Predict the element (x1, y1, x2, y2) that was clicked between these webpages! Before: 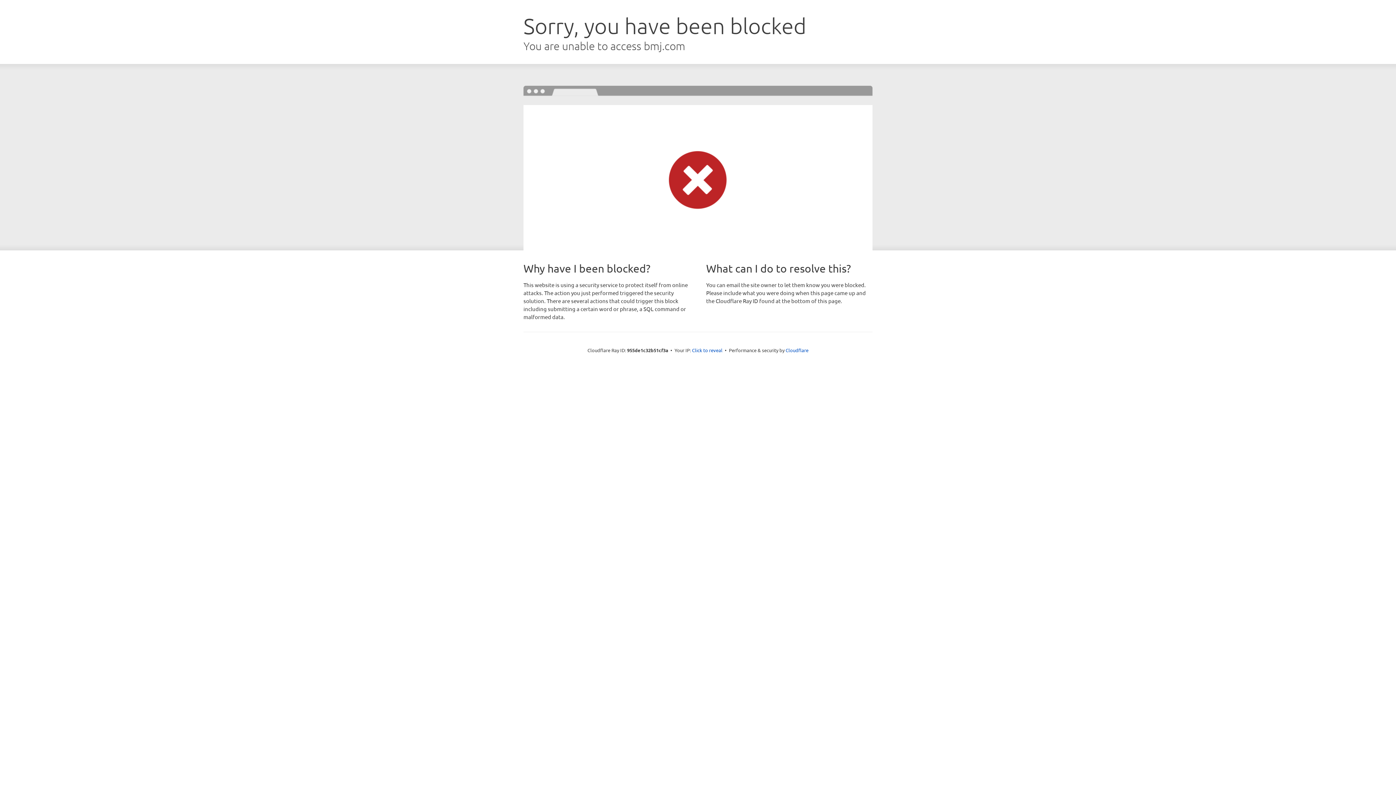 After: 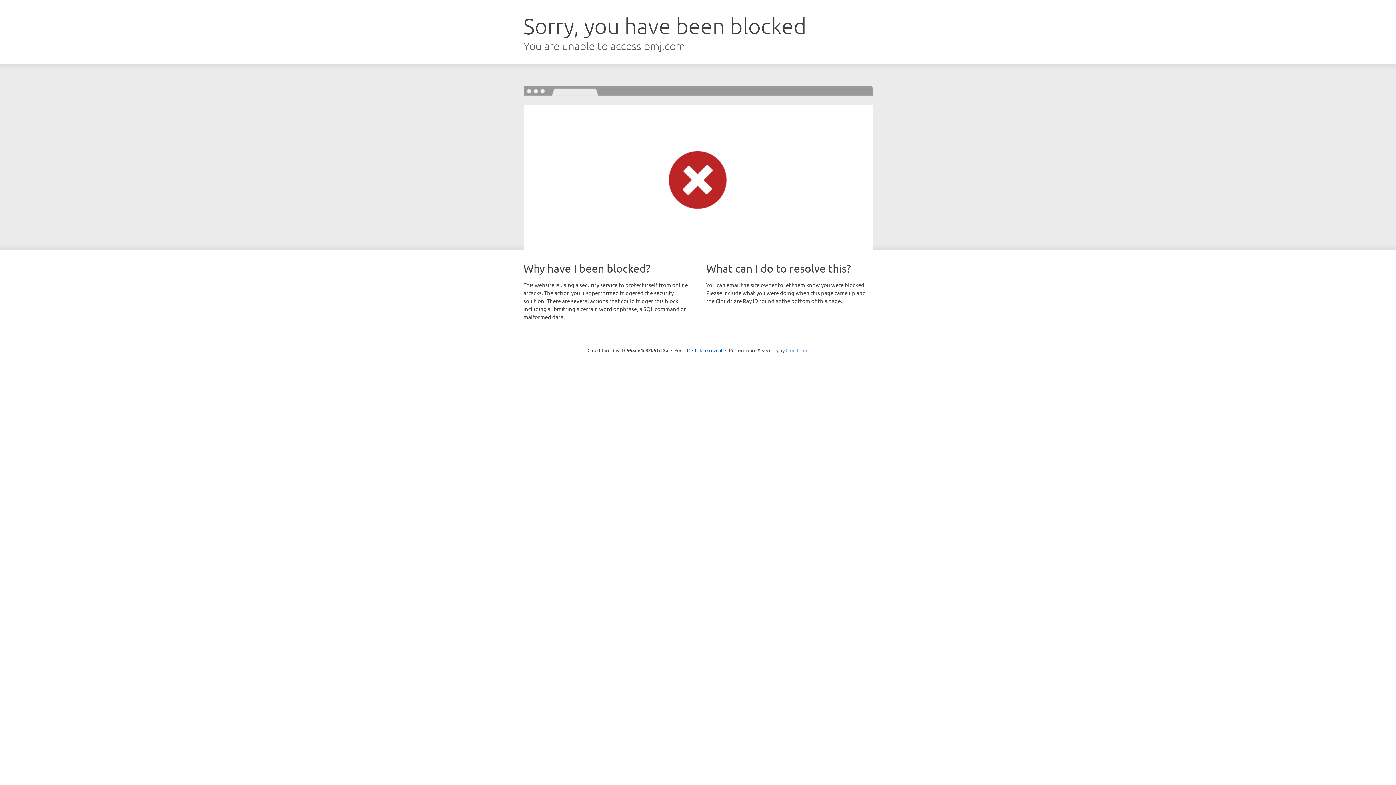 Action: bbox: (785, 347, 808, 353) label: Cloudflare